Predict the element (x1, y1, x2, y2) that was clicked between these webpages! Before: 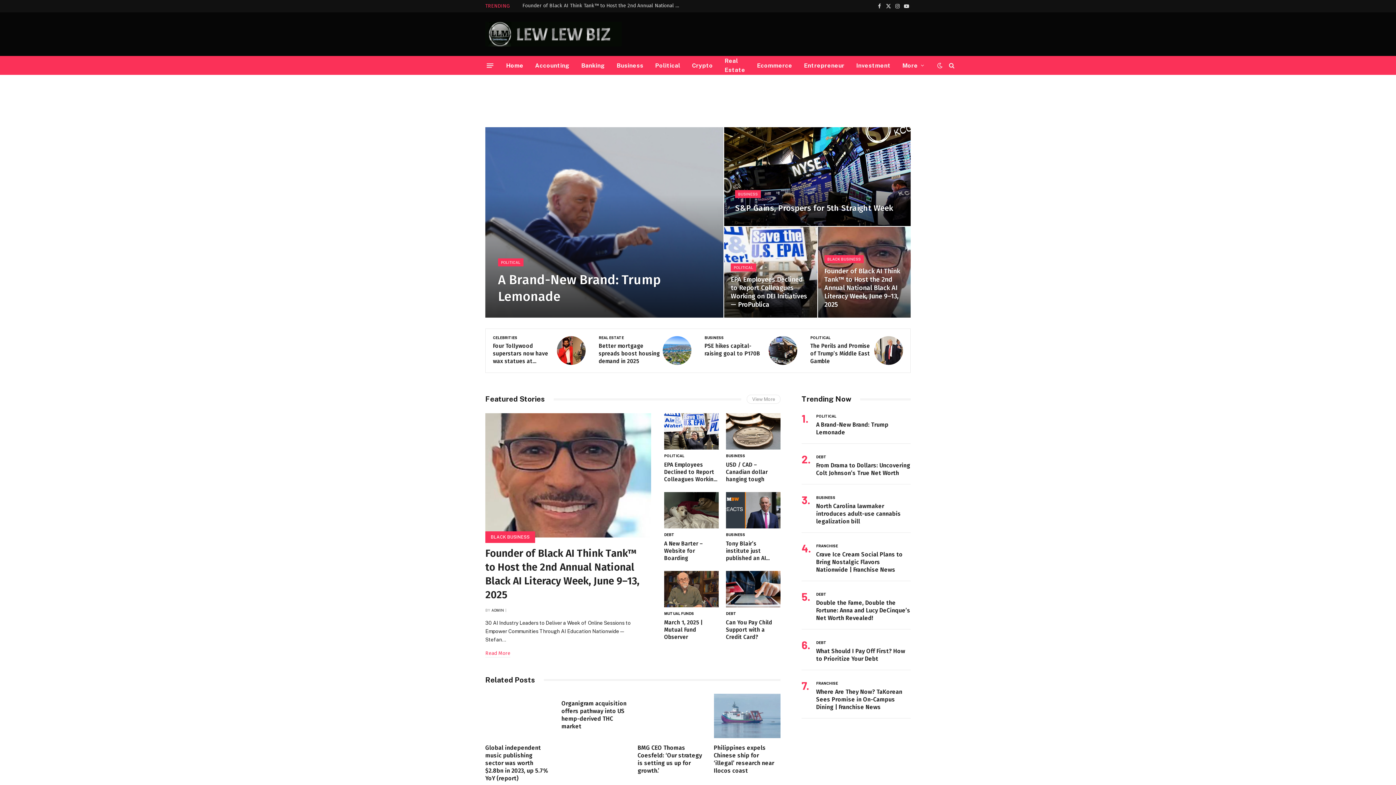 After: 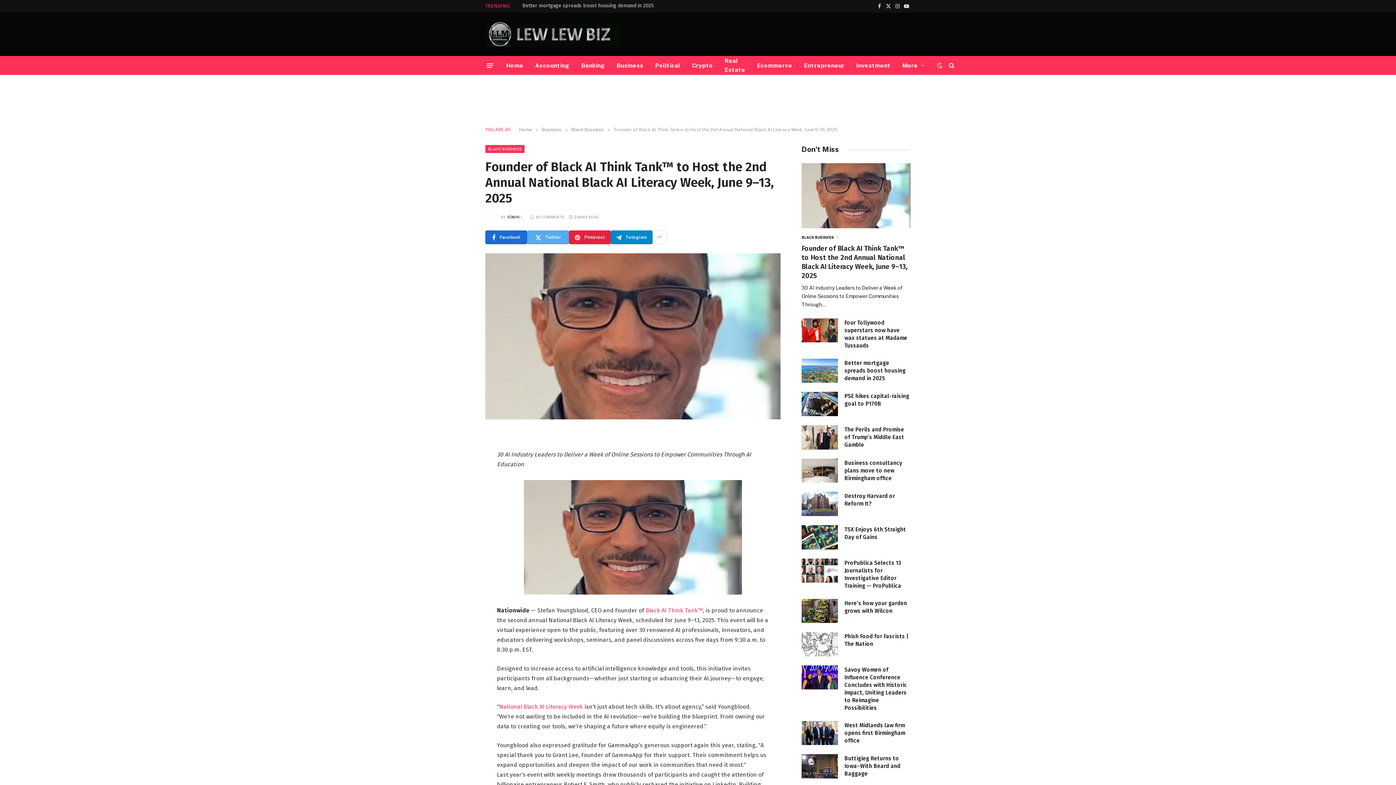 Action: bbox: (485, 413, 651, 537)